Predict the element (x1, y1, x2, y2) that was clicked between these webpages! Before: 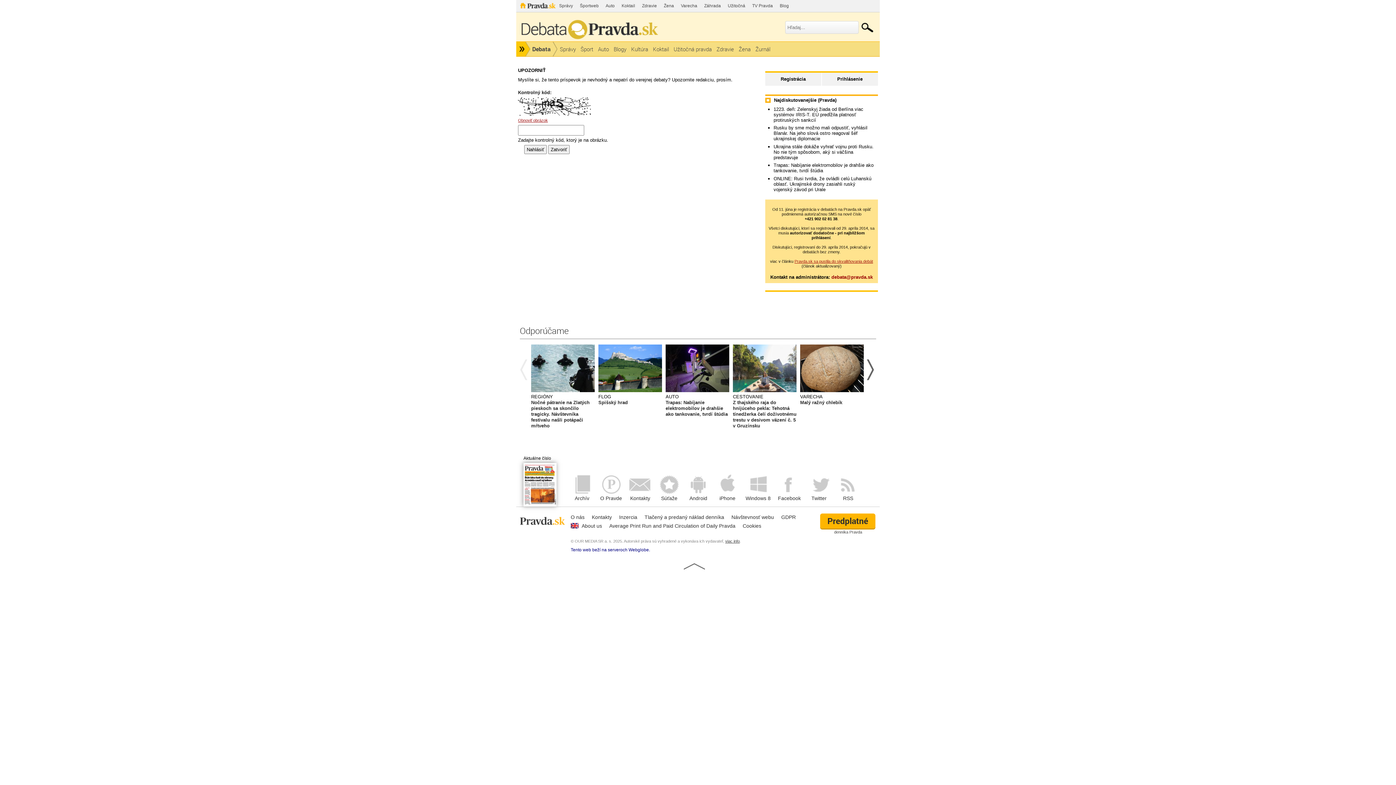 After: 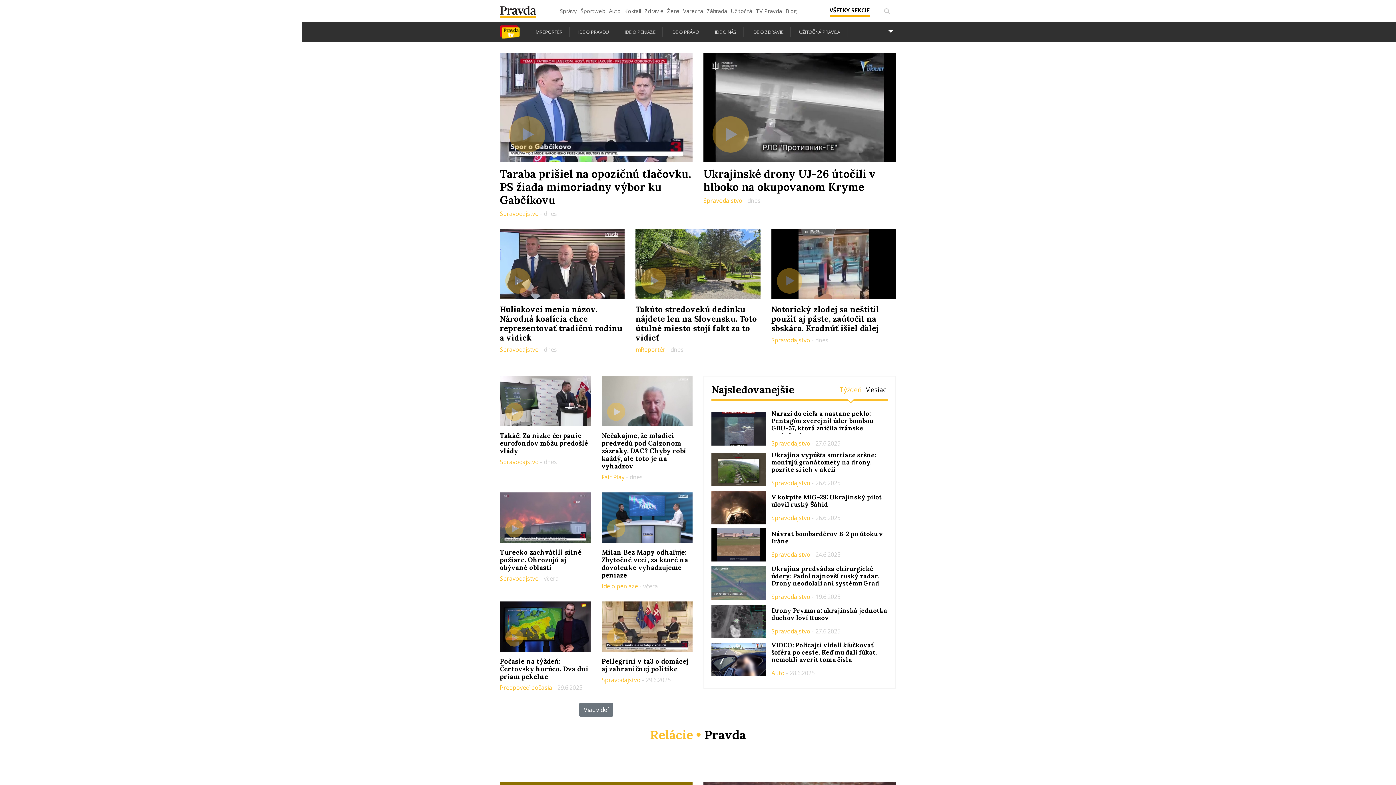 Action: label: TV Pravda bbox: (749, 0, 776, 12)